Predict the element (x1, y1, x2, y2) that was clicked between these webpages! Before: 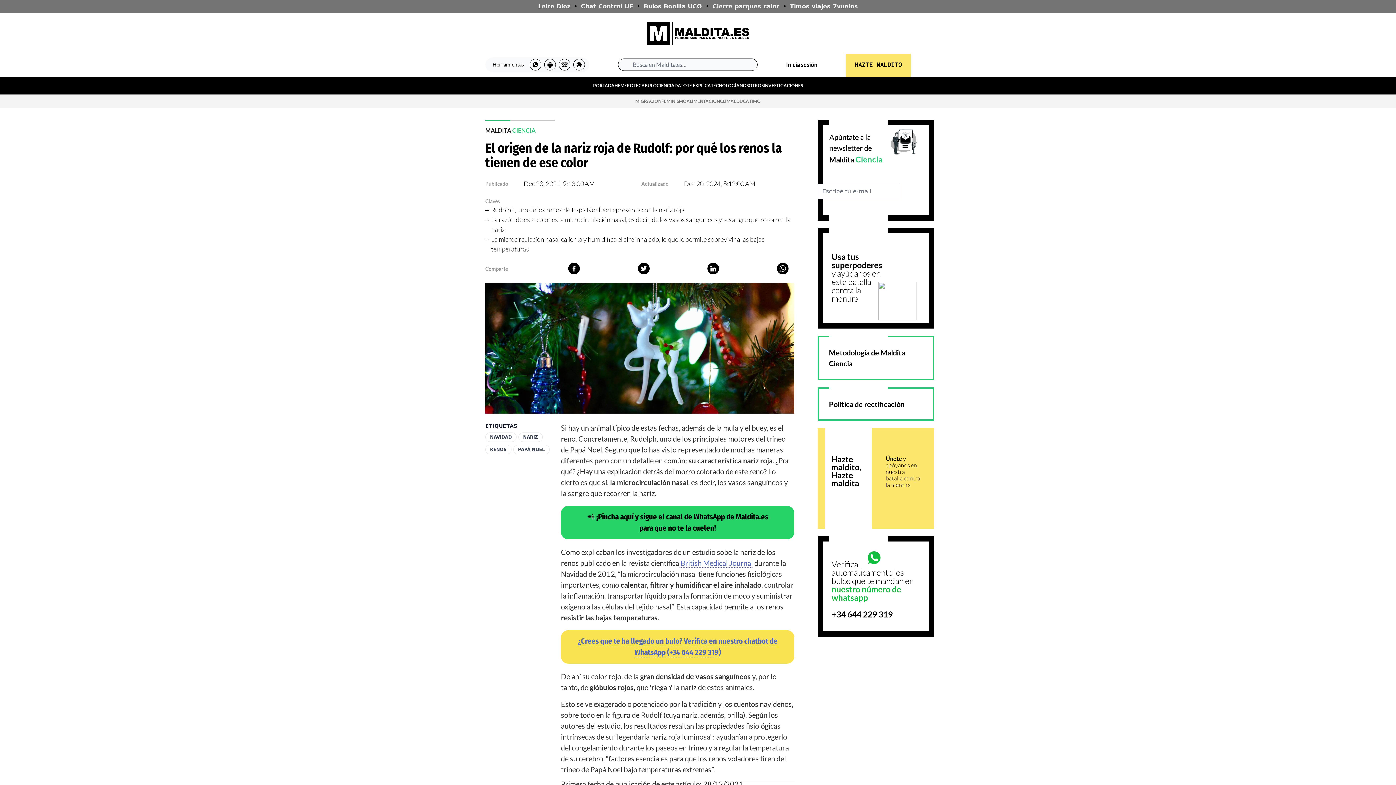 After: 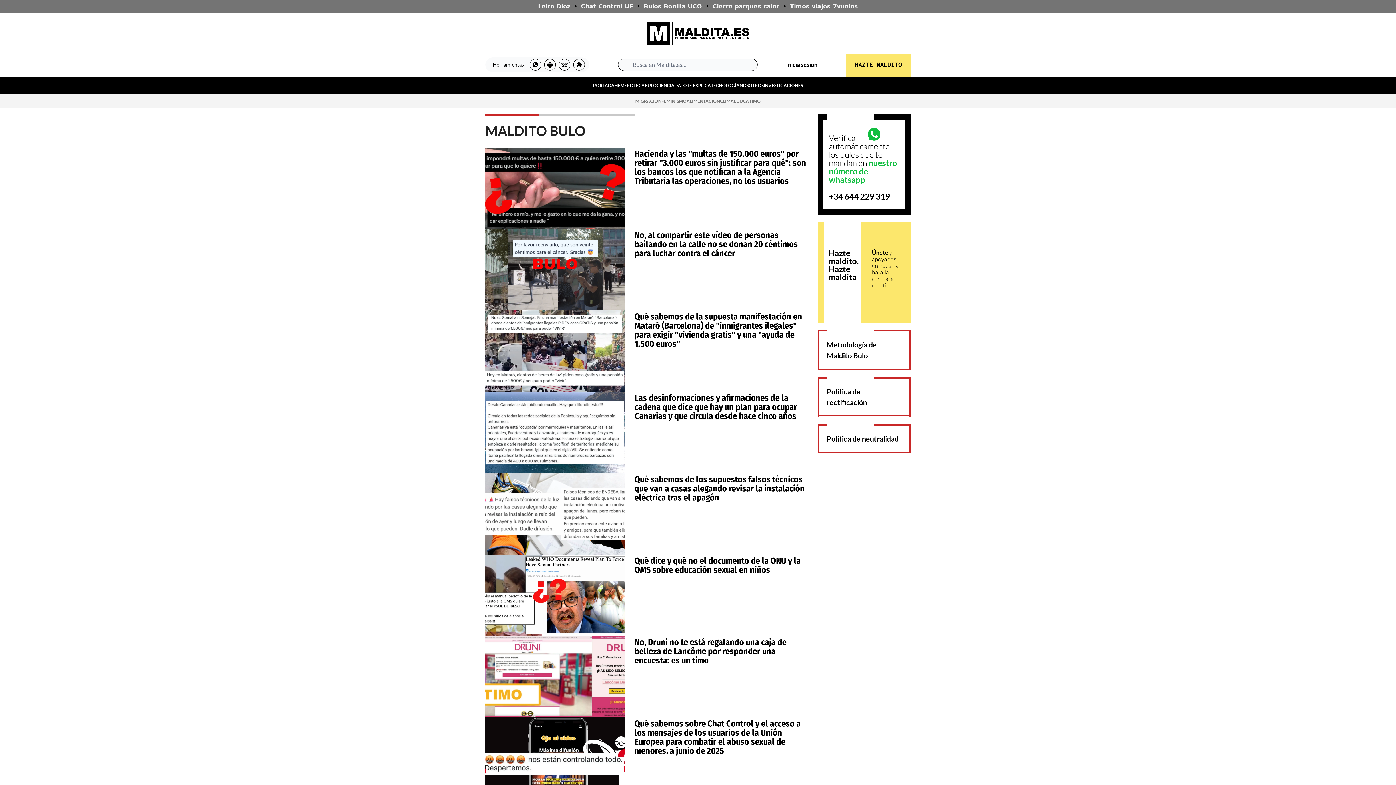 Action: bbox: (644, 82, 656, 90) label: BULO